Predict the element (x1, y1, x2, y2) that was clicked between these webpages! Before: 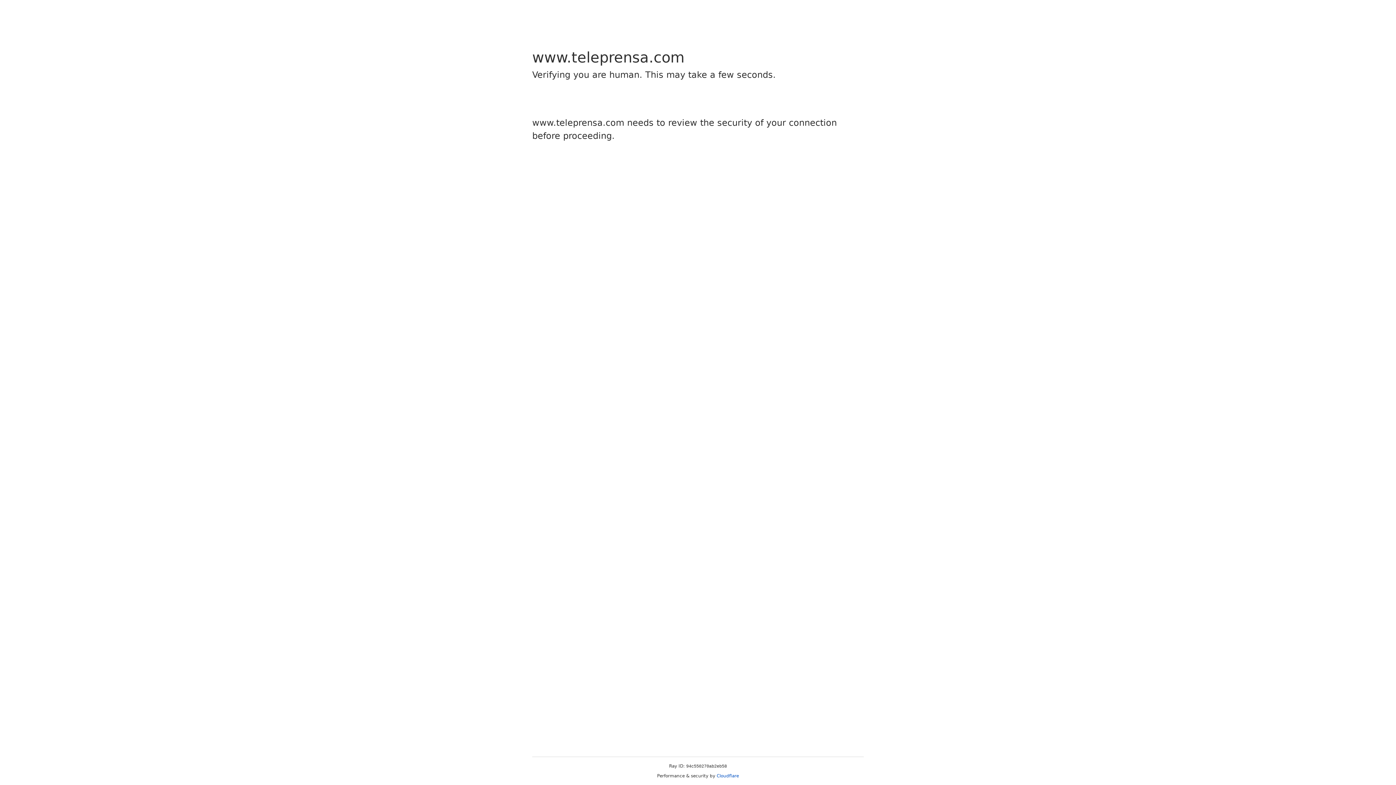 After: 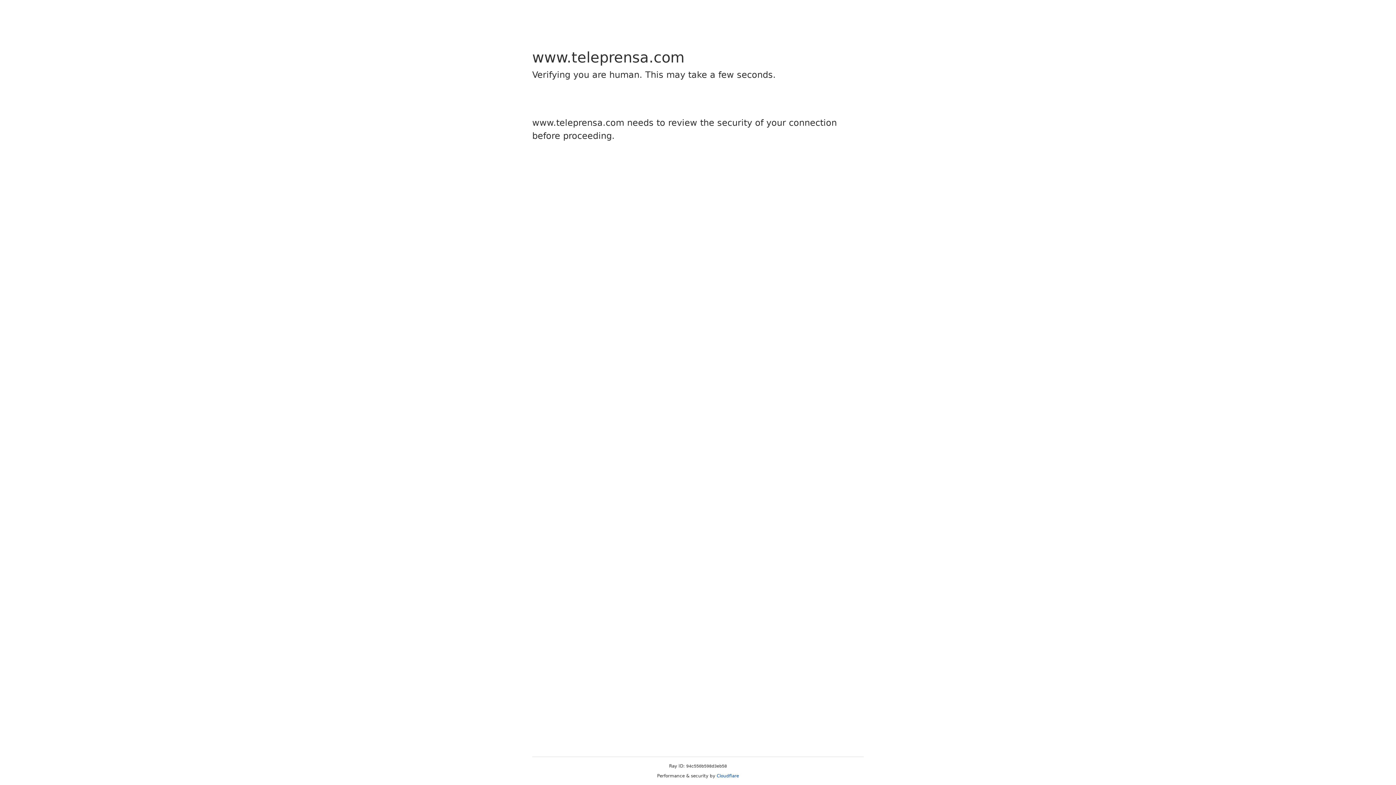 Action: bbox: (716, 773, 739, 778) label: Cloudflare